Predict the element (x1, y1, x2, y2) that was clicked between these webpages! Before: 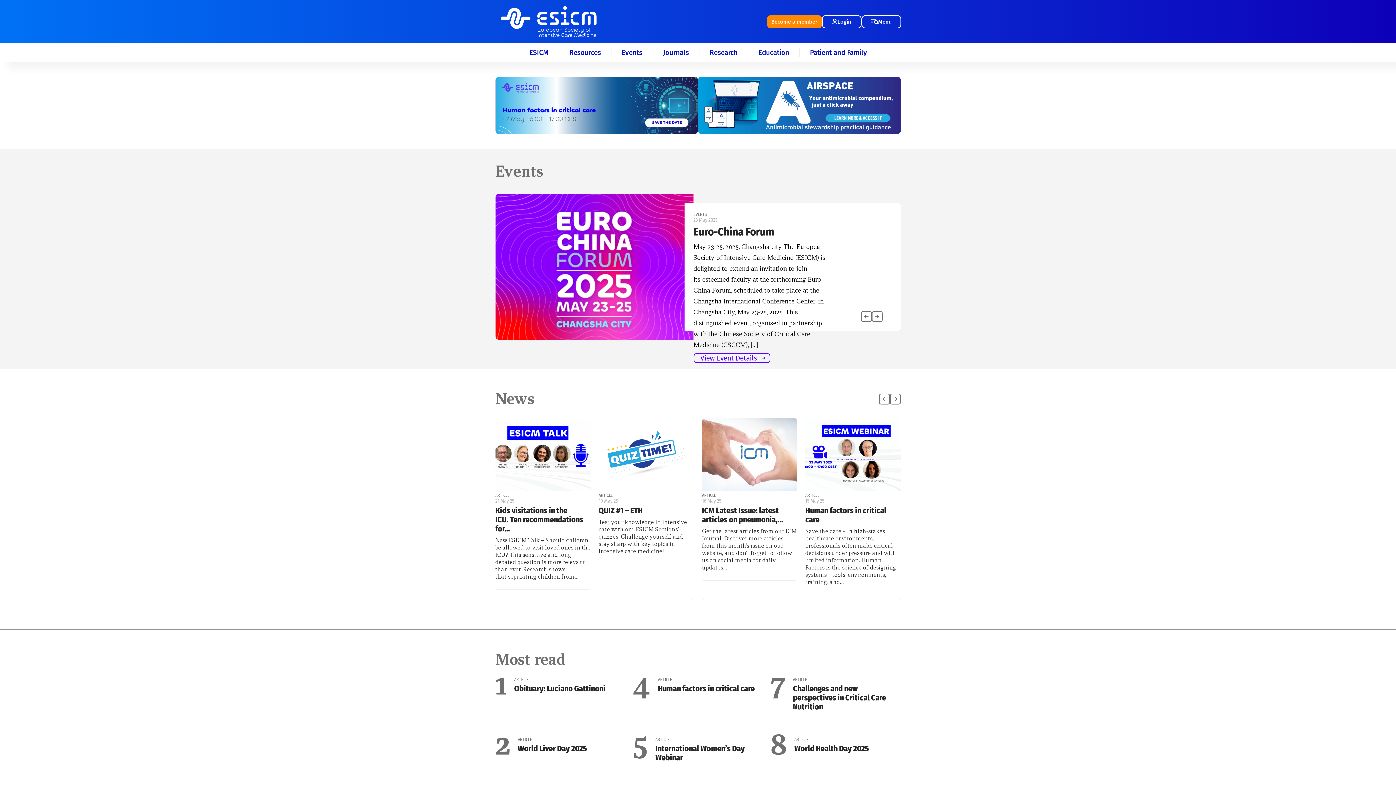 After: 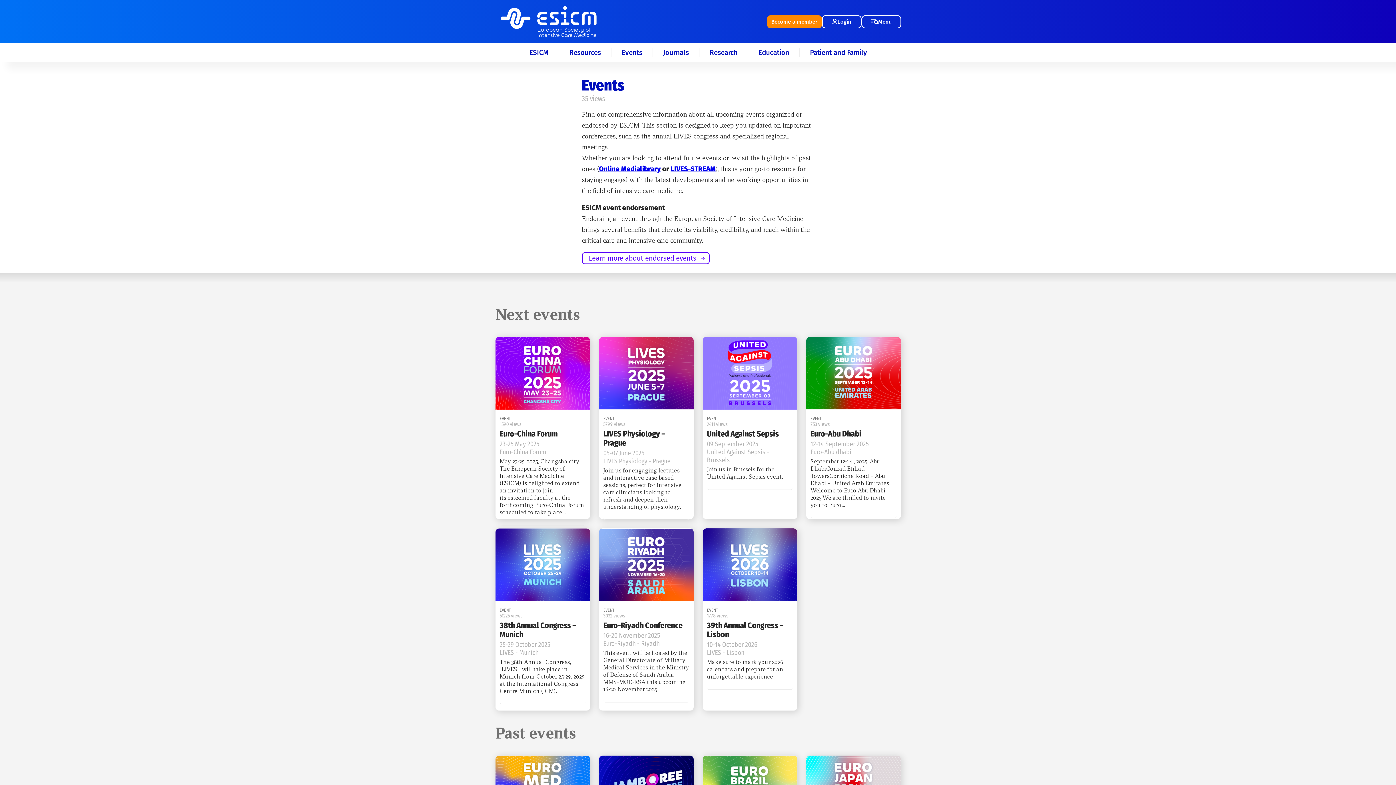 Action: bbox: (621, 48, 642, 56) label: Events